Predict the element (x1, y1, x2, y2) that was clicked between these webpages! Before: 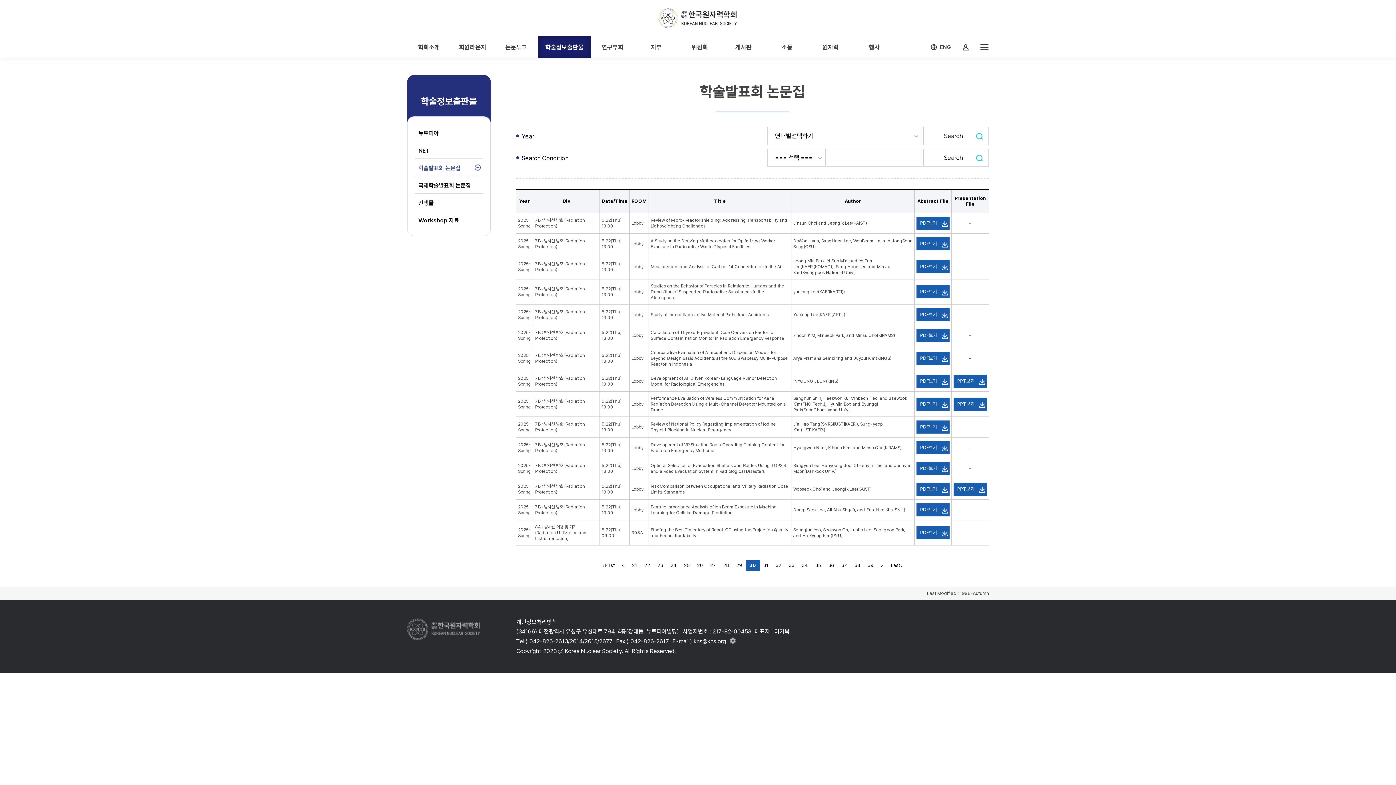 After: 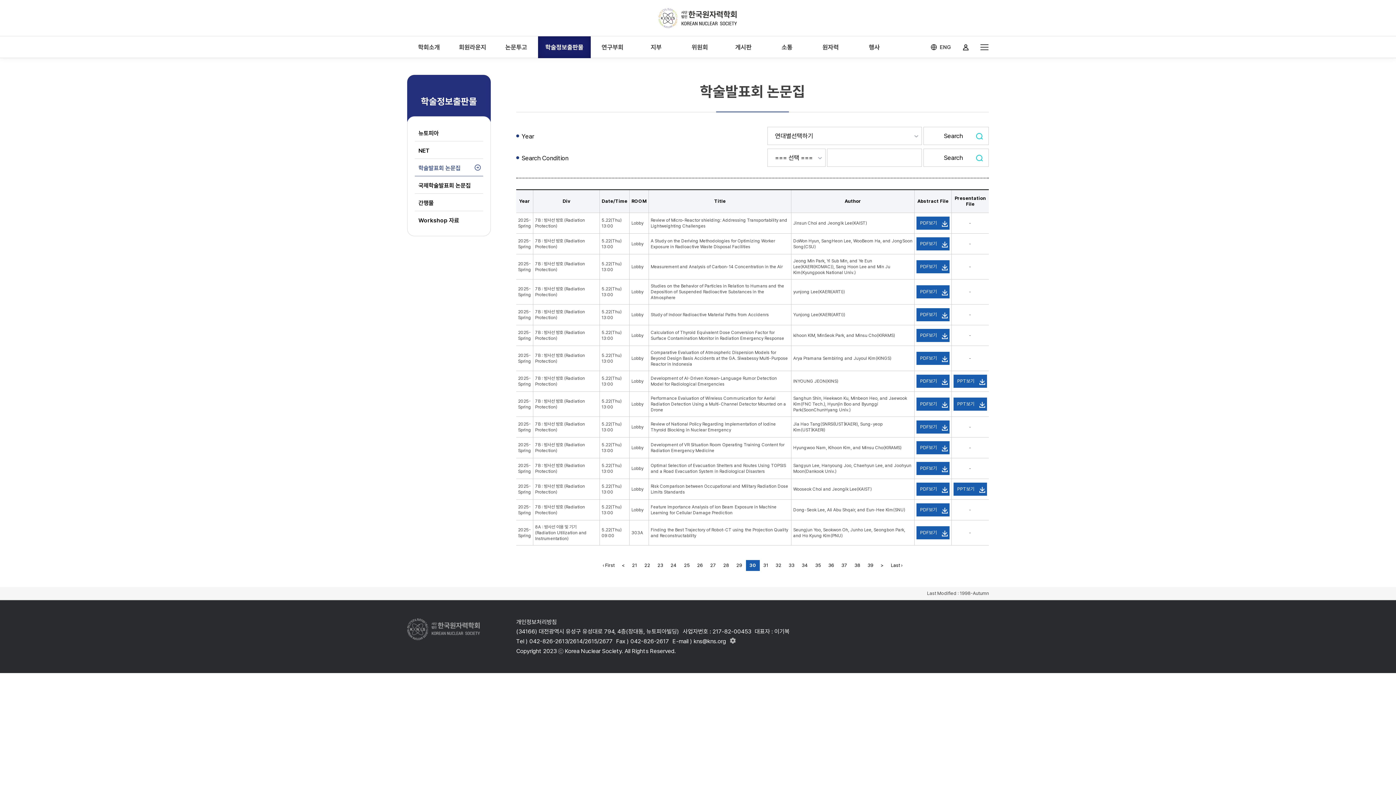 Action: label: PDF보기 bbox: (916, 482, 949, 496)